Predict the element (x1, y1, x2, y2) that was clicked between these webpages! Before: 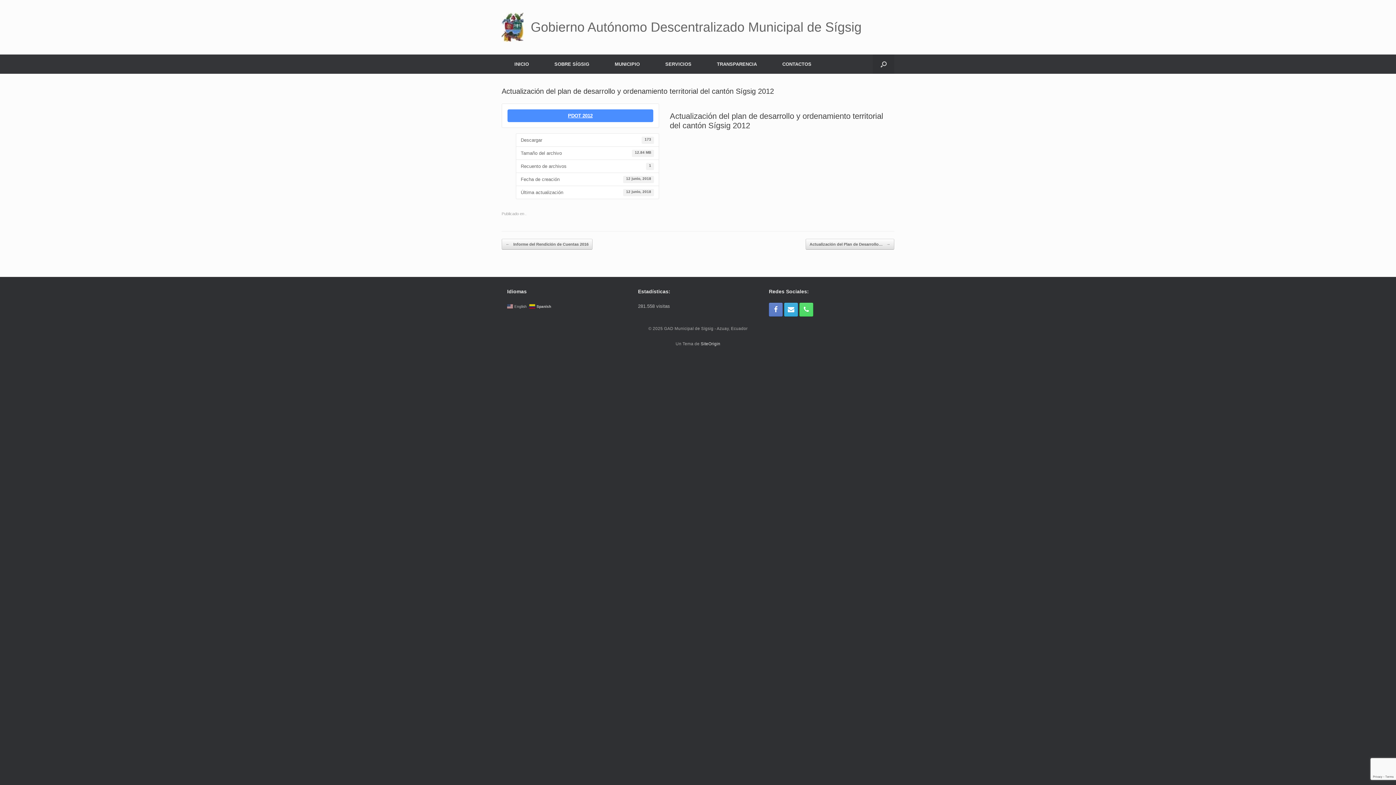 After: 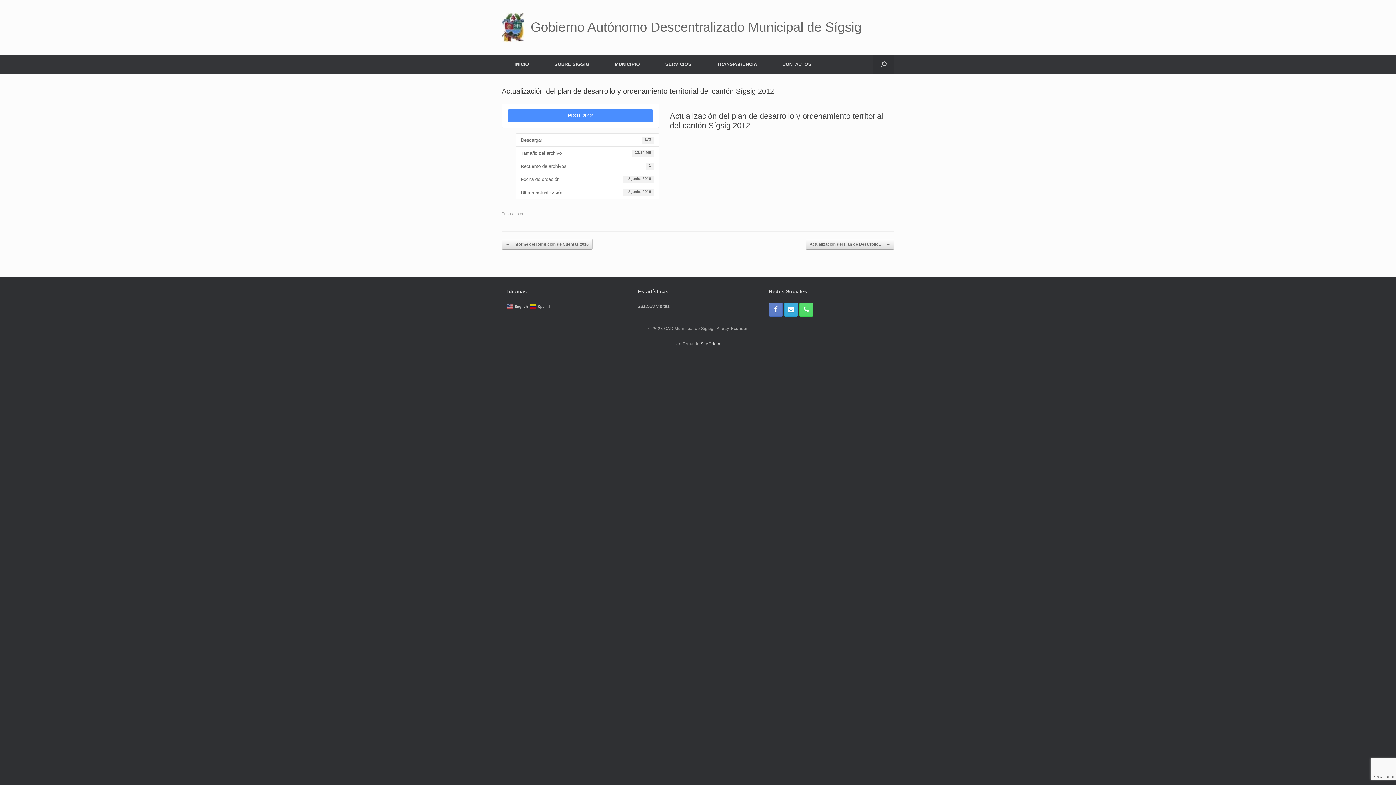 Action: label:  English bbox: (507, 303, 528, 308)